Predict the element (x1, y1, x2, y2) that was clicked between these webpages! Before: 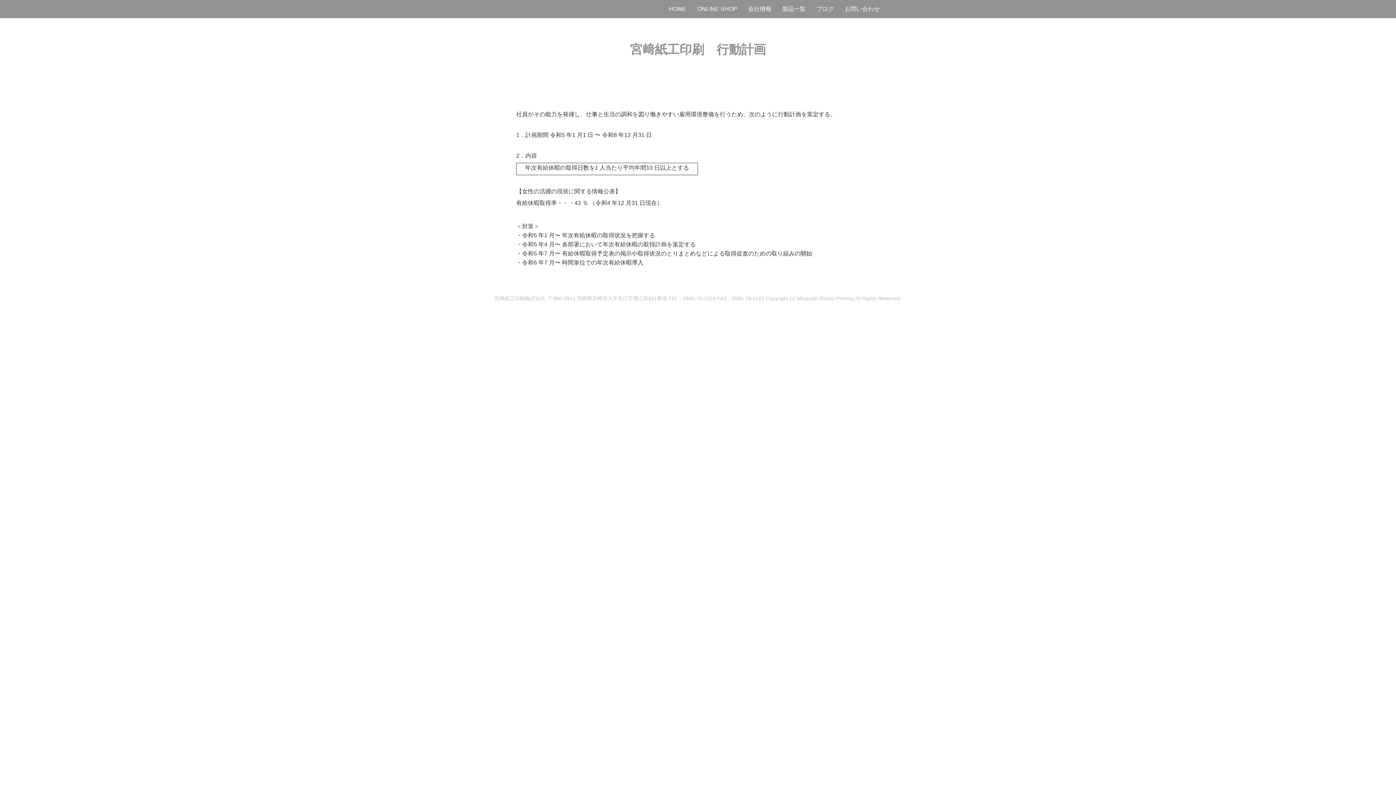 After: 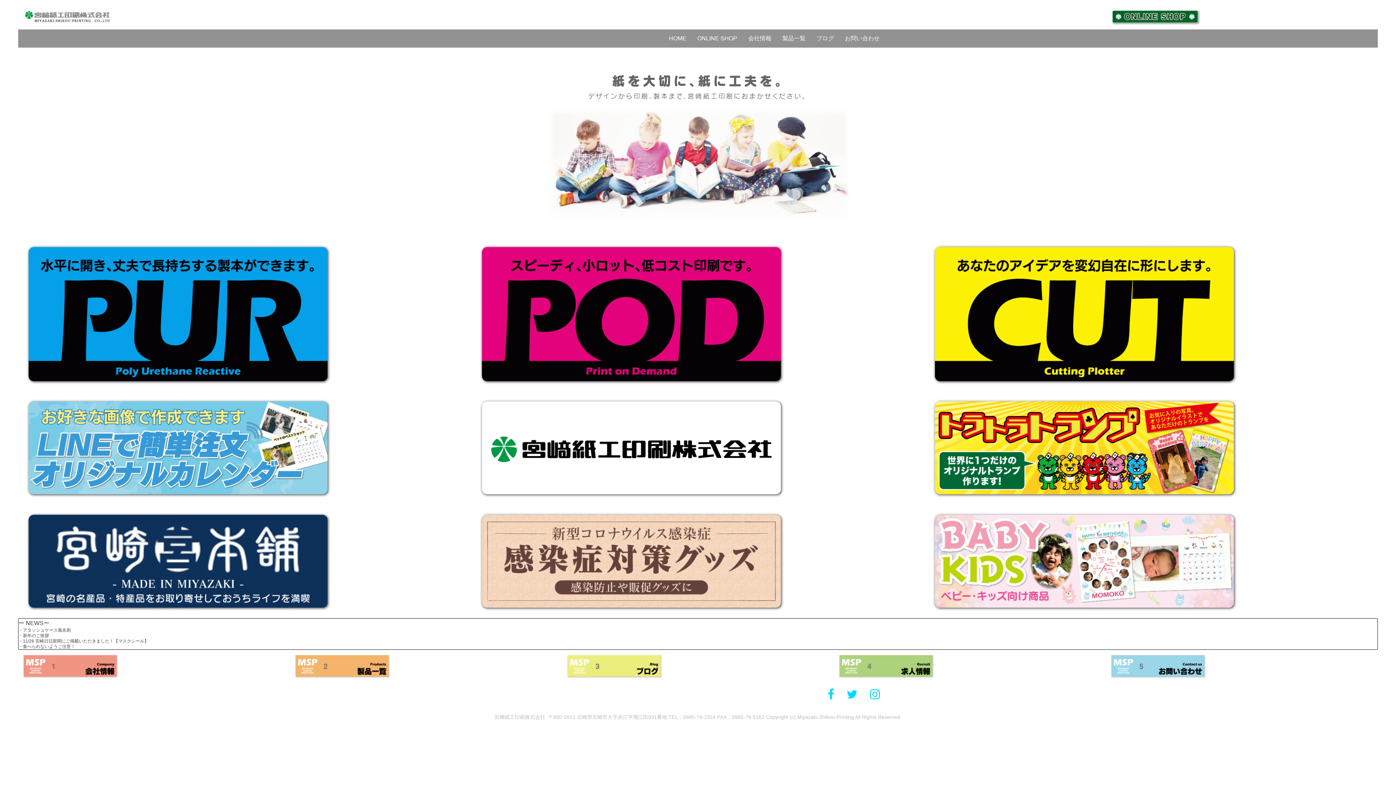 Action: bbox: (663, 0, 692, 18) label: HOME